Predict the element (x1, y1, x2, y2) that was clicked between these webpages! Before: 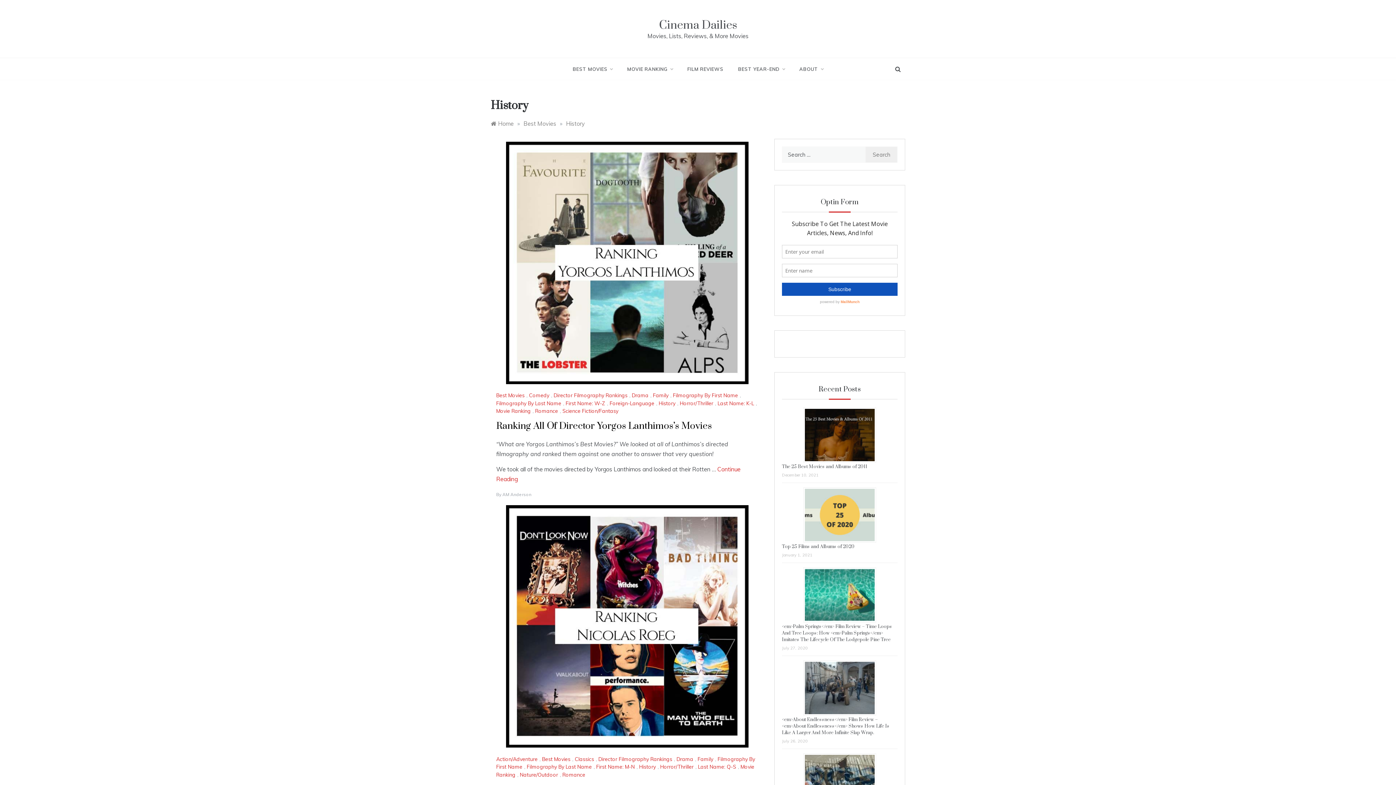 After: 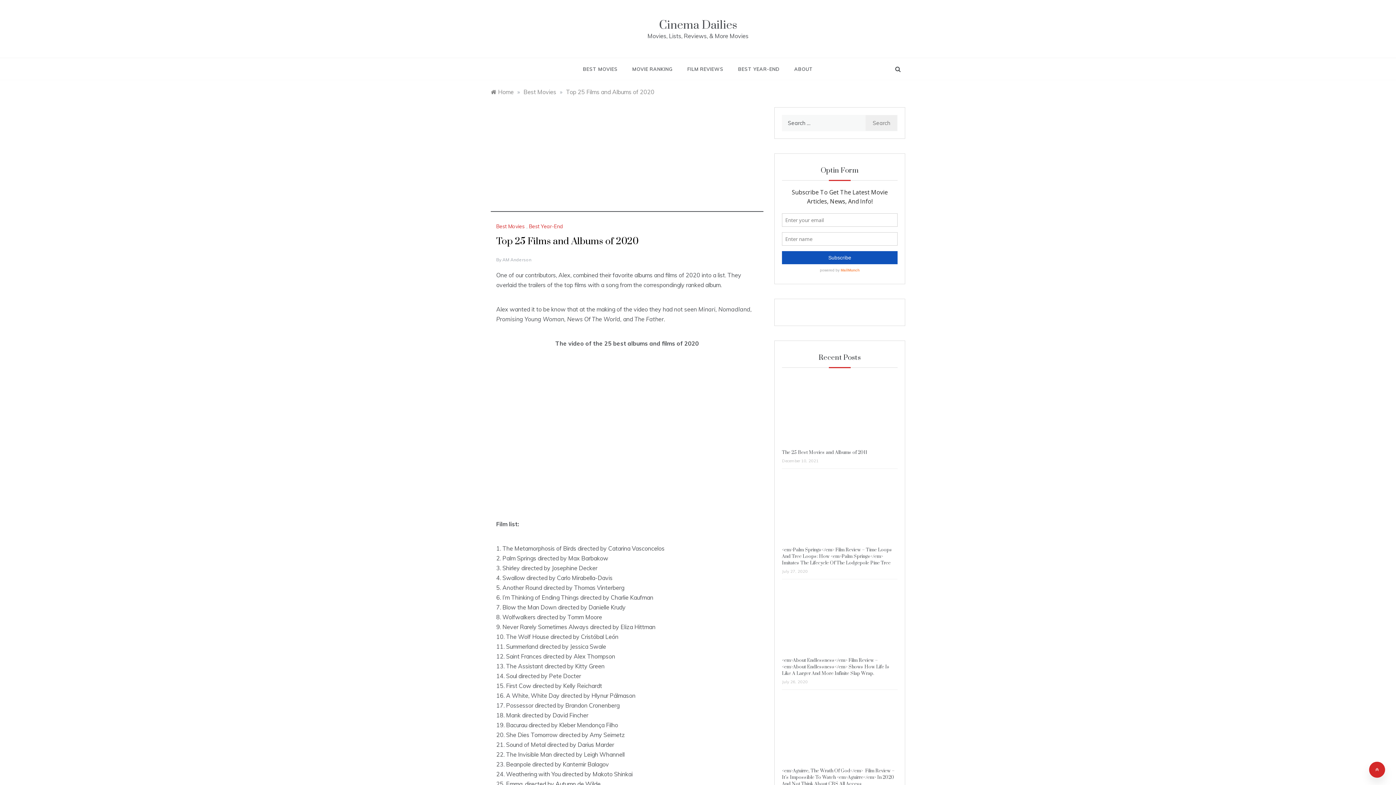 Action: bbox: (782, 487, 897, 542)